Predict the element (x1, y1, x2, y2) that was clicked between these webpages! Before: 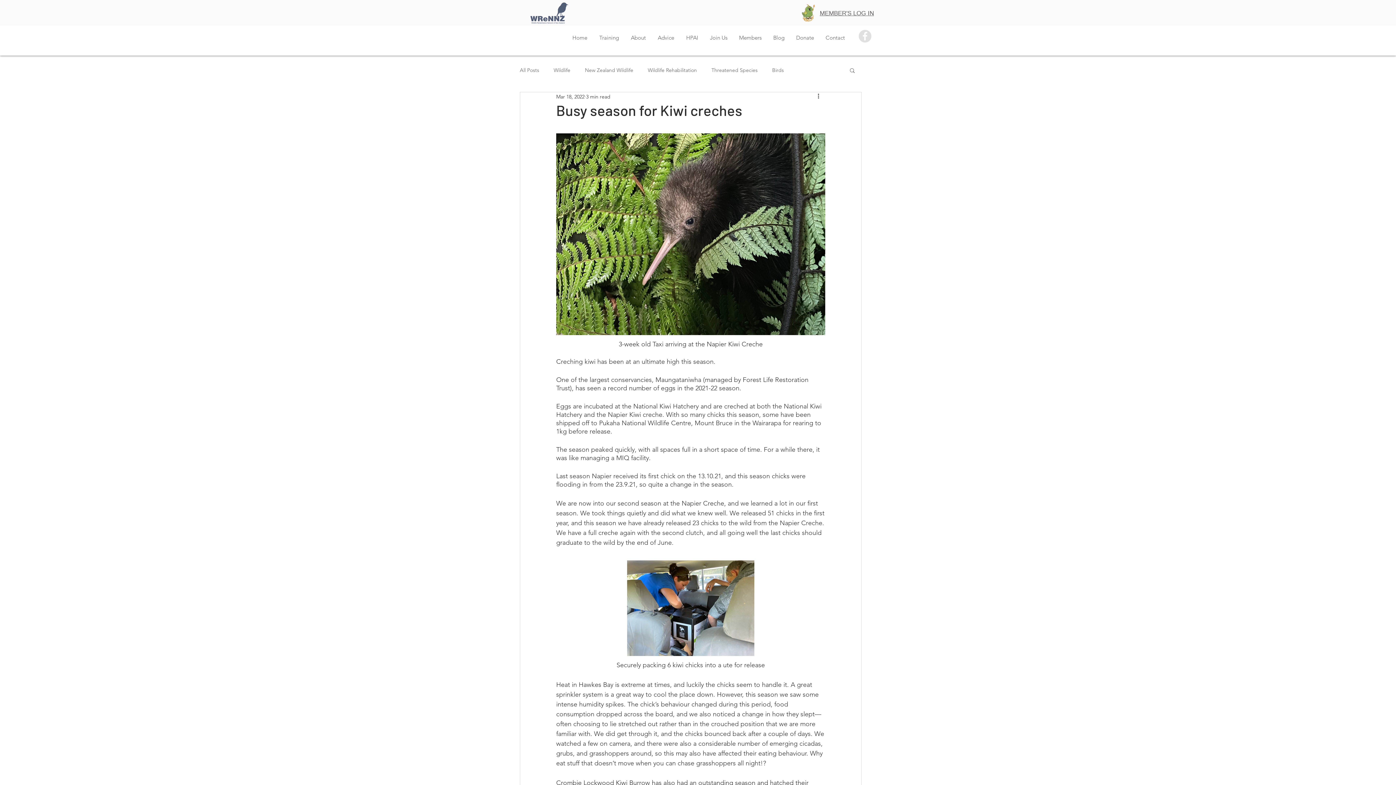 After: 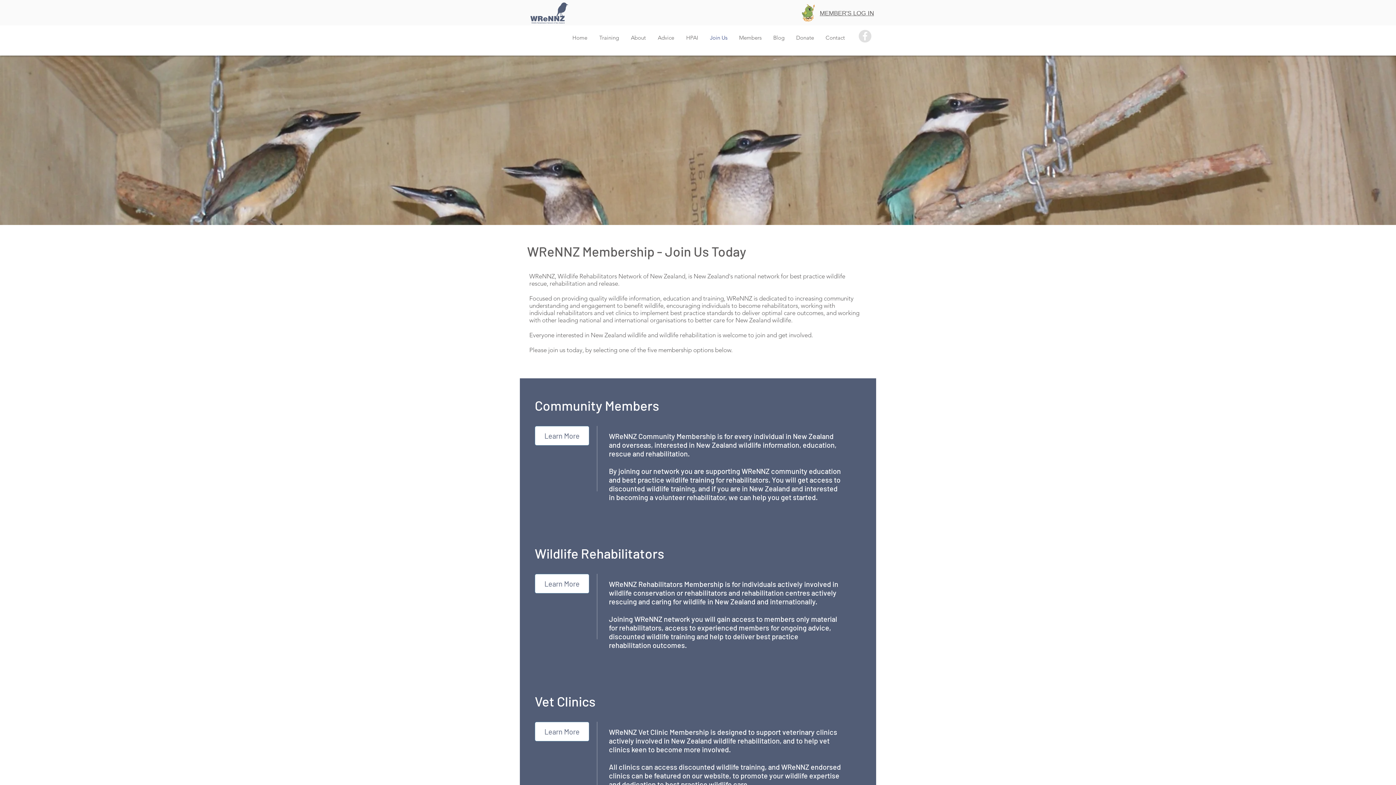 Action: label: Join Us bbox: (704, 32, 733, 42)